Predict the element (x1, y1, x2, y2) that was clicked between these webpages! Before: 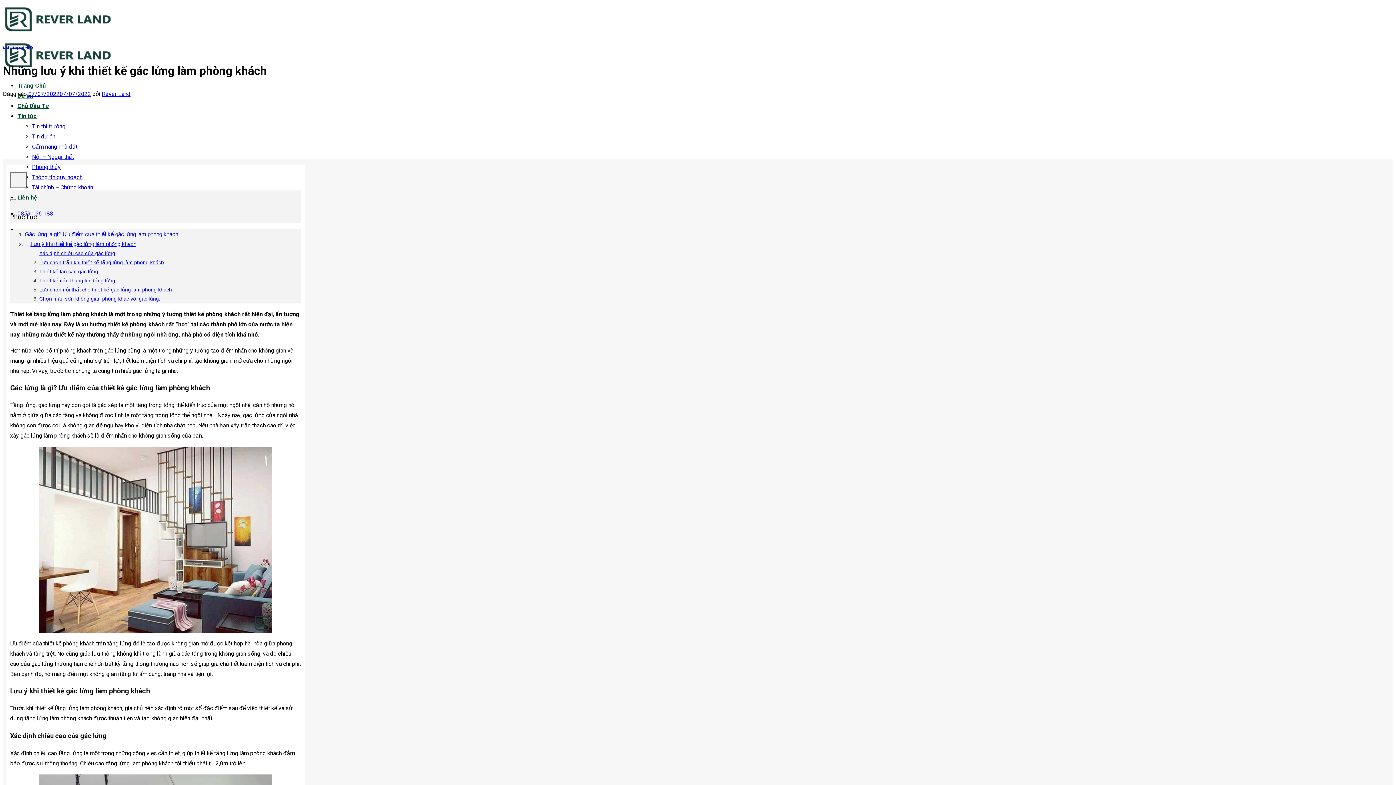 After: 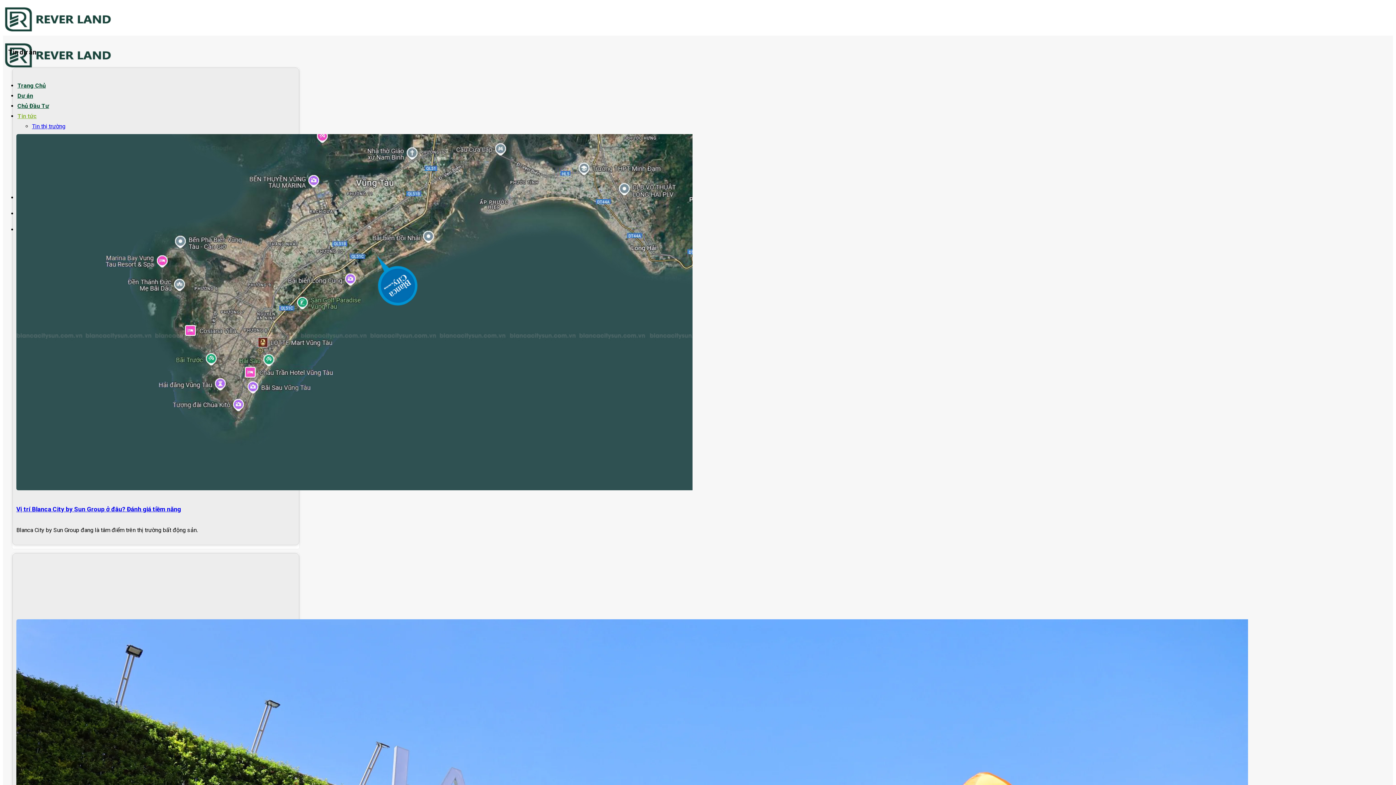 Action: bbox: (32, 133, 55, 140) label: Tin dự án